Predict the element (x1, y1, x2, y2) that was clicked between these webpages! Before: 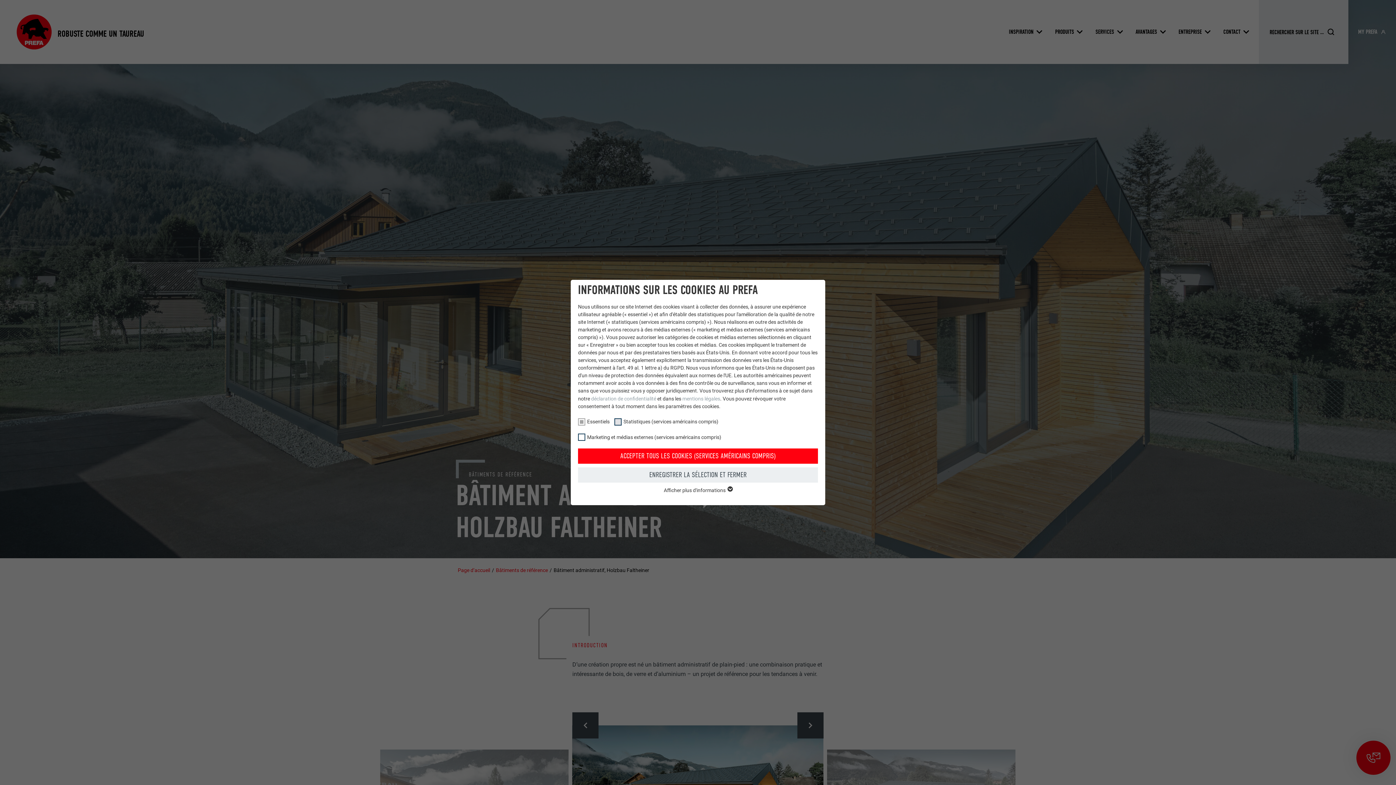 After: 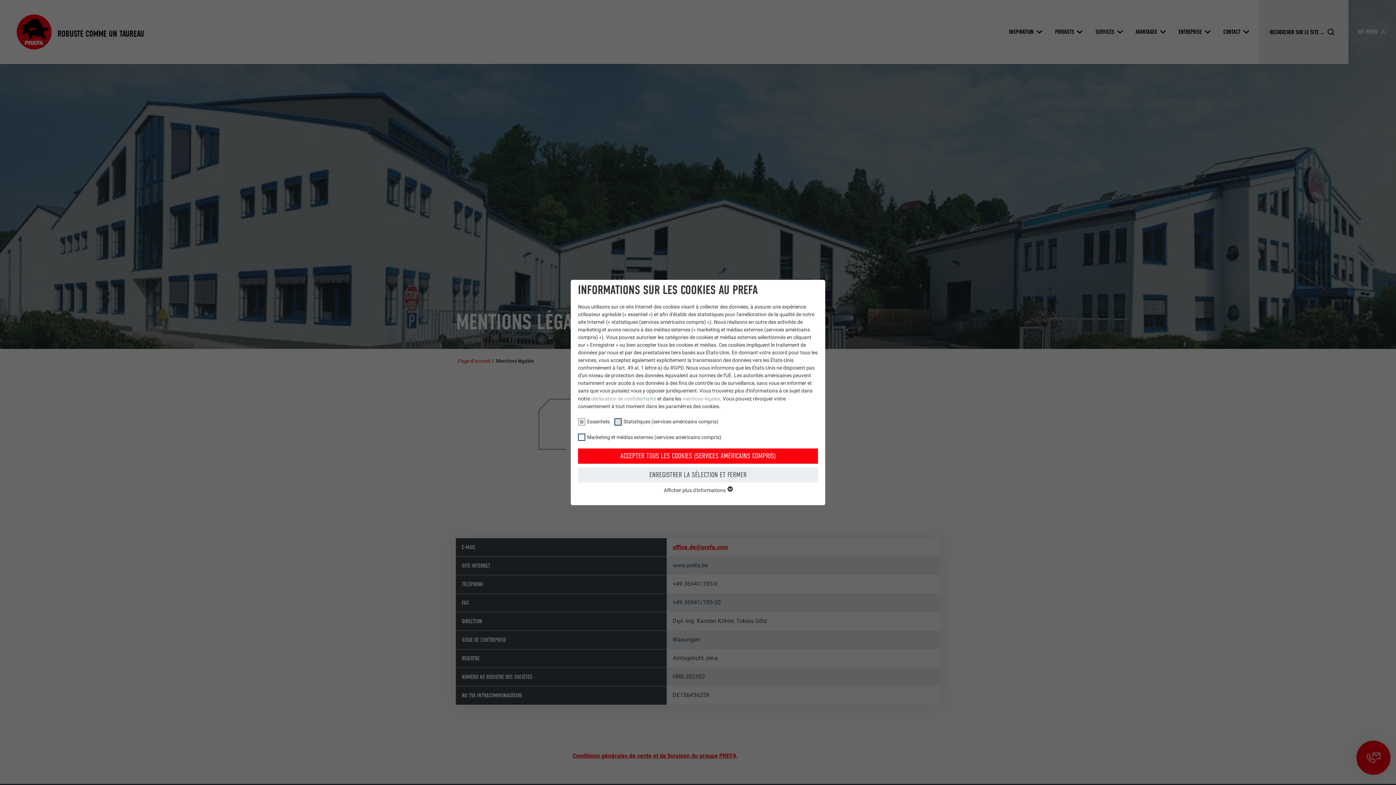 Action: label: mentions légales bbox: (682, 396, 720, 401)